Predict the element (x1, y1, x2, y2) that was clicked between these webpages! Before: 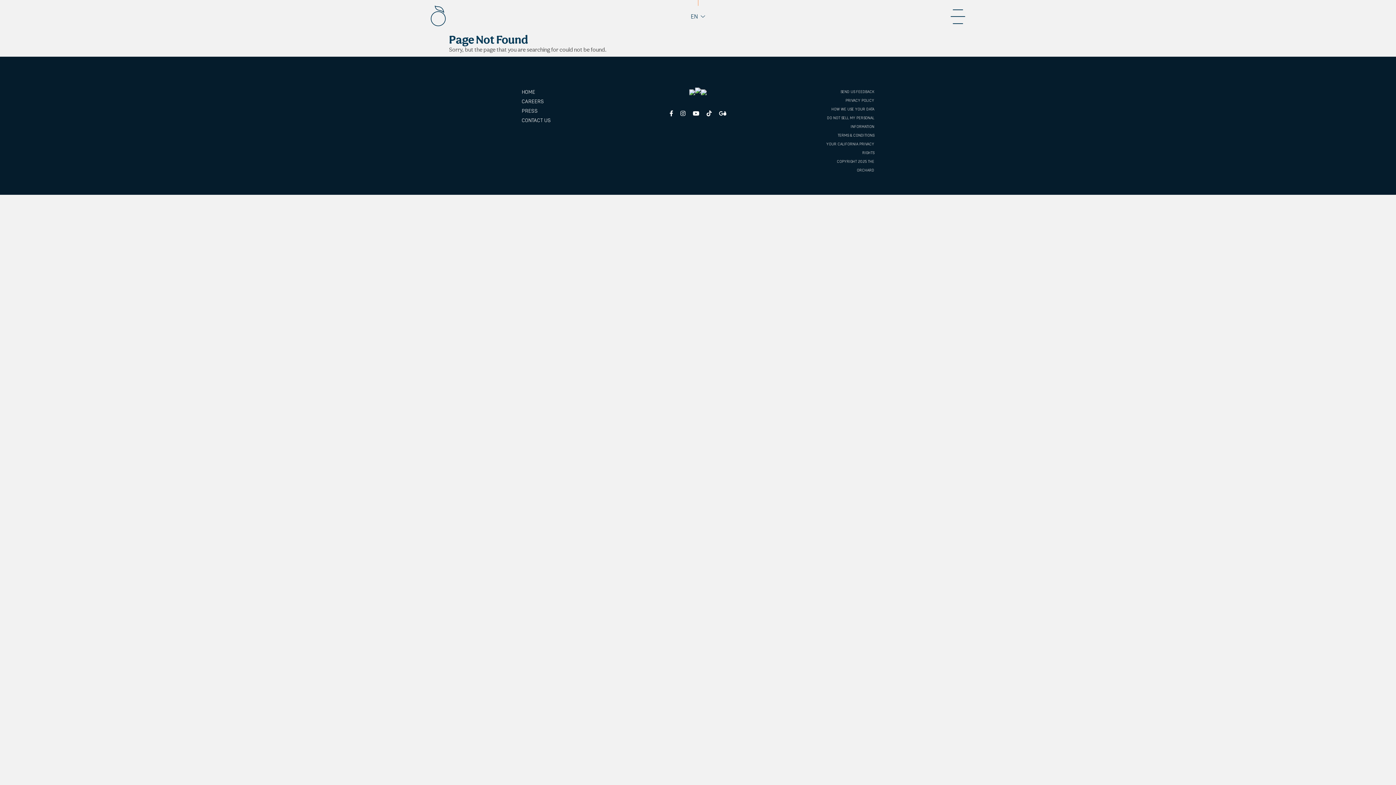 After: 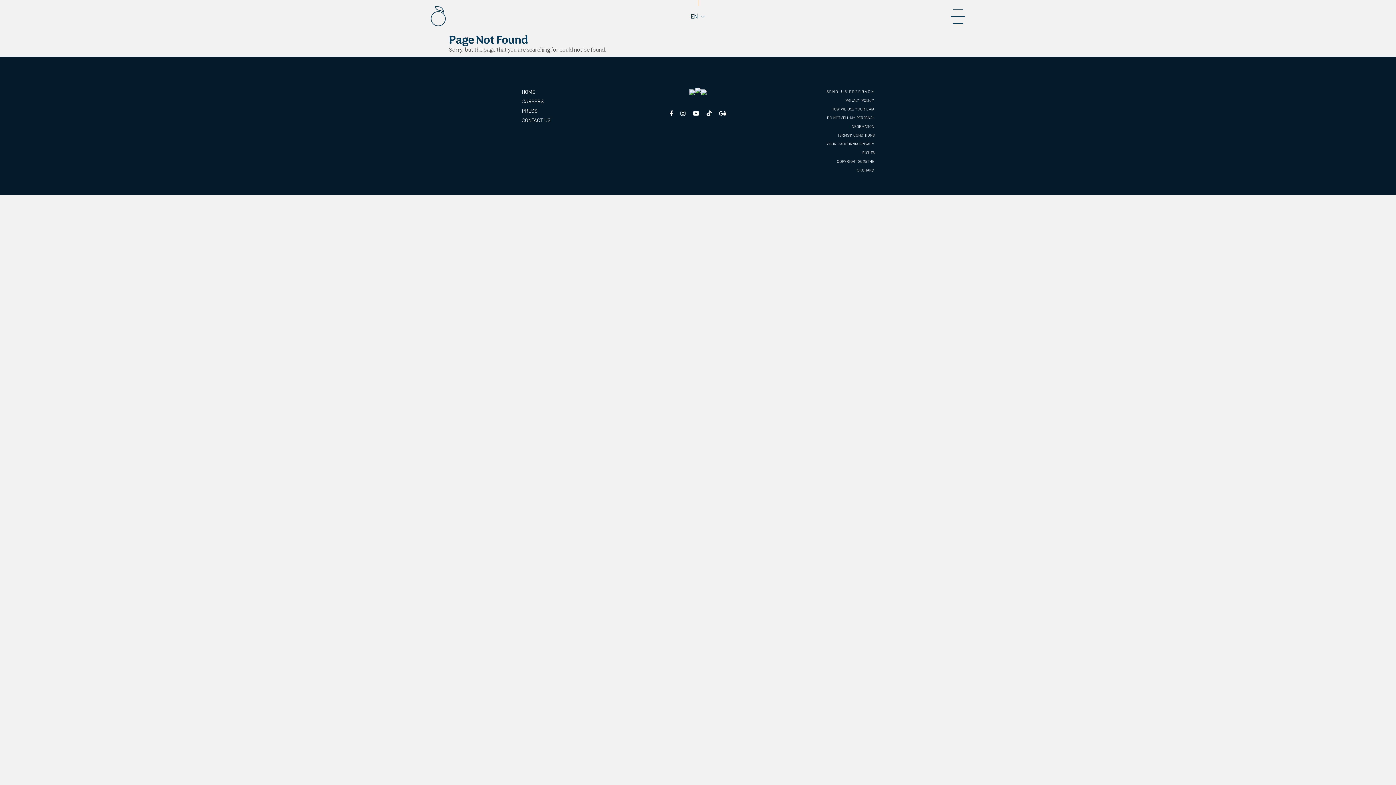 Action: bbox: (819, 87, 874, 96) label: SEND US FEEDBACK